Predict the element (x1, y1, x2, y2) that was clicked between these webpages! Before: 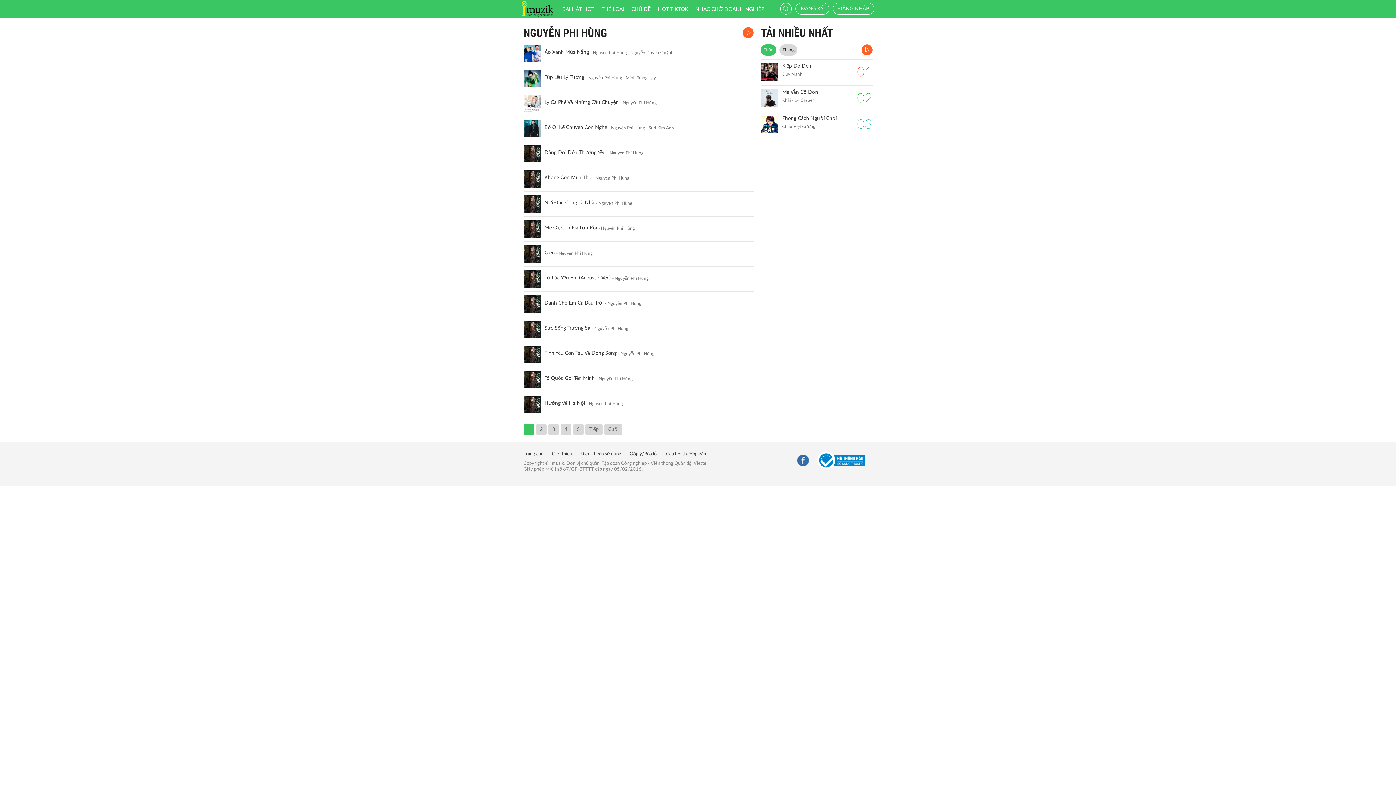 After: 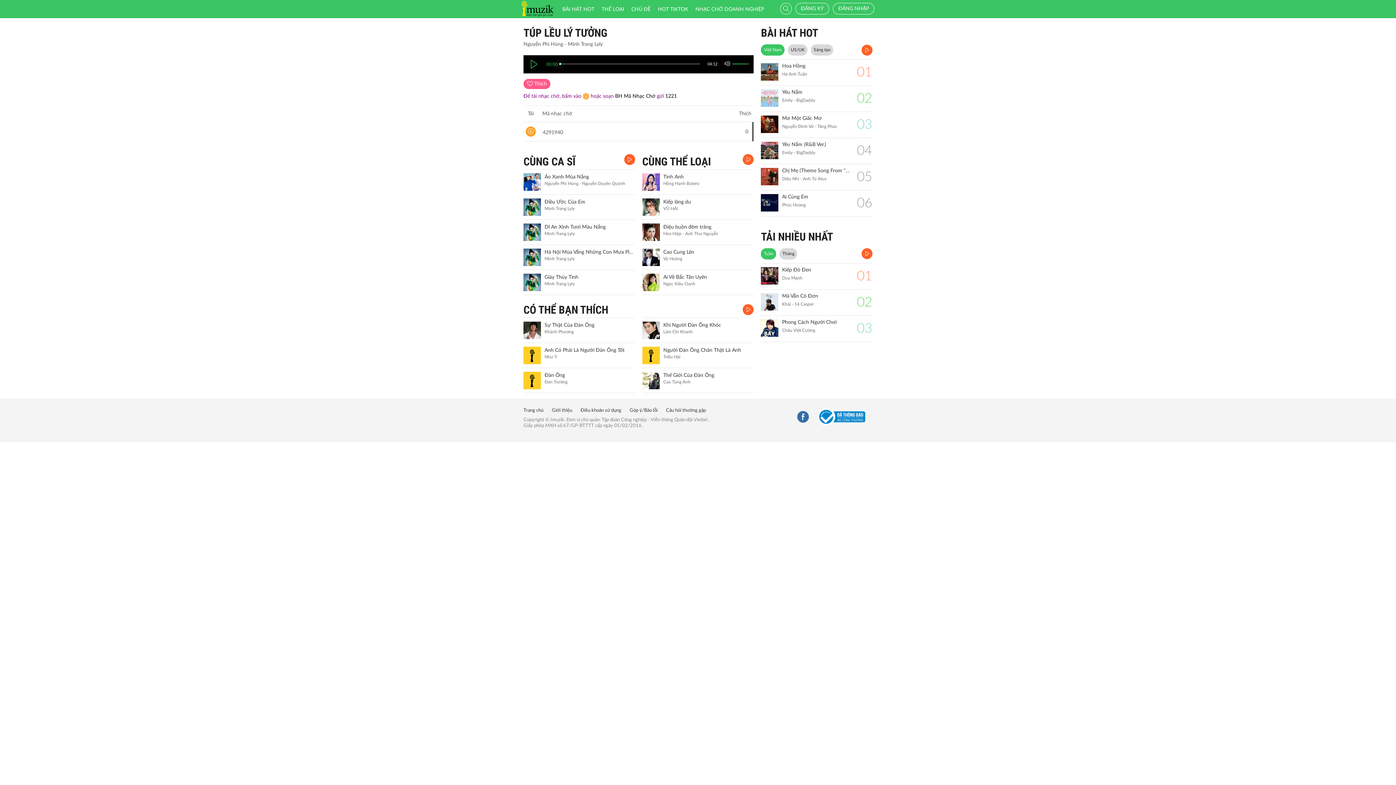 Action: bbox: (523, 69, 541, 87)